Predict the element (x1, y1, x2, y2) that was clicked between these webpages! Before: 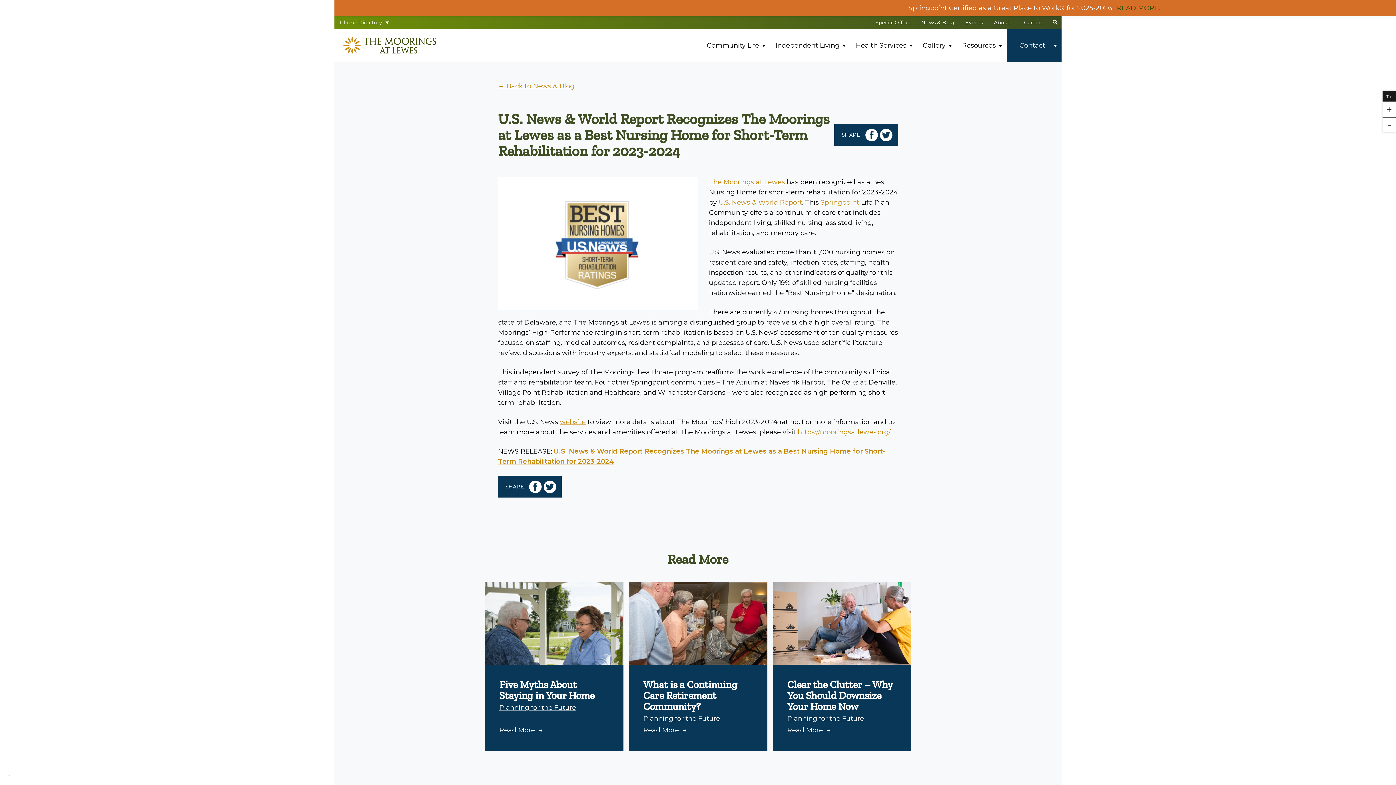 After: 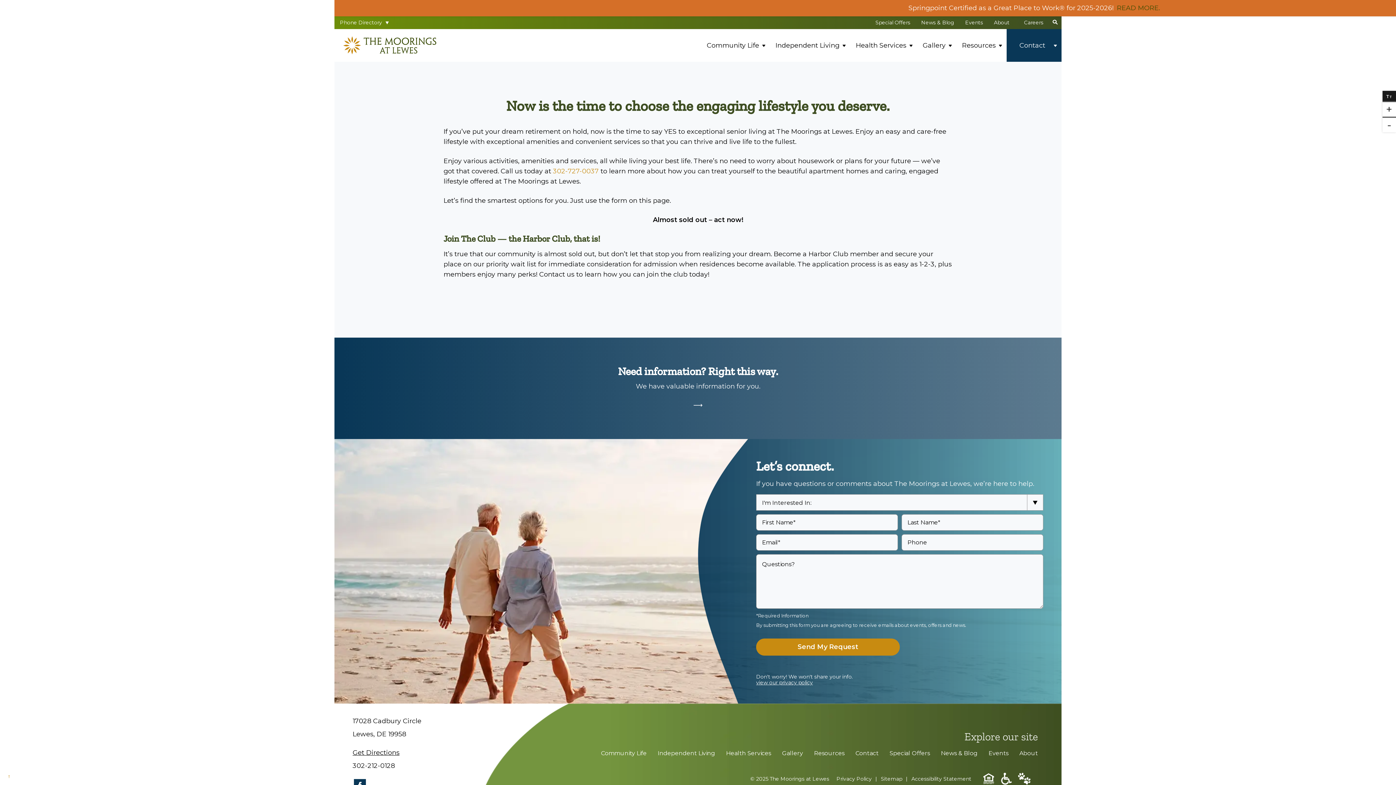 Action: bbox: (870, 16, 916, 29) label: Special Offers